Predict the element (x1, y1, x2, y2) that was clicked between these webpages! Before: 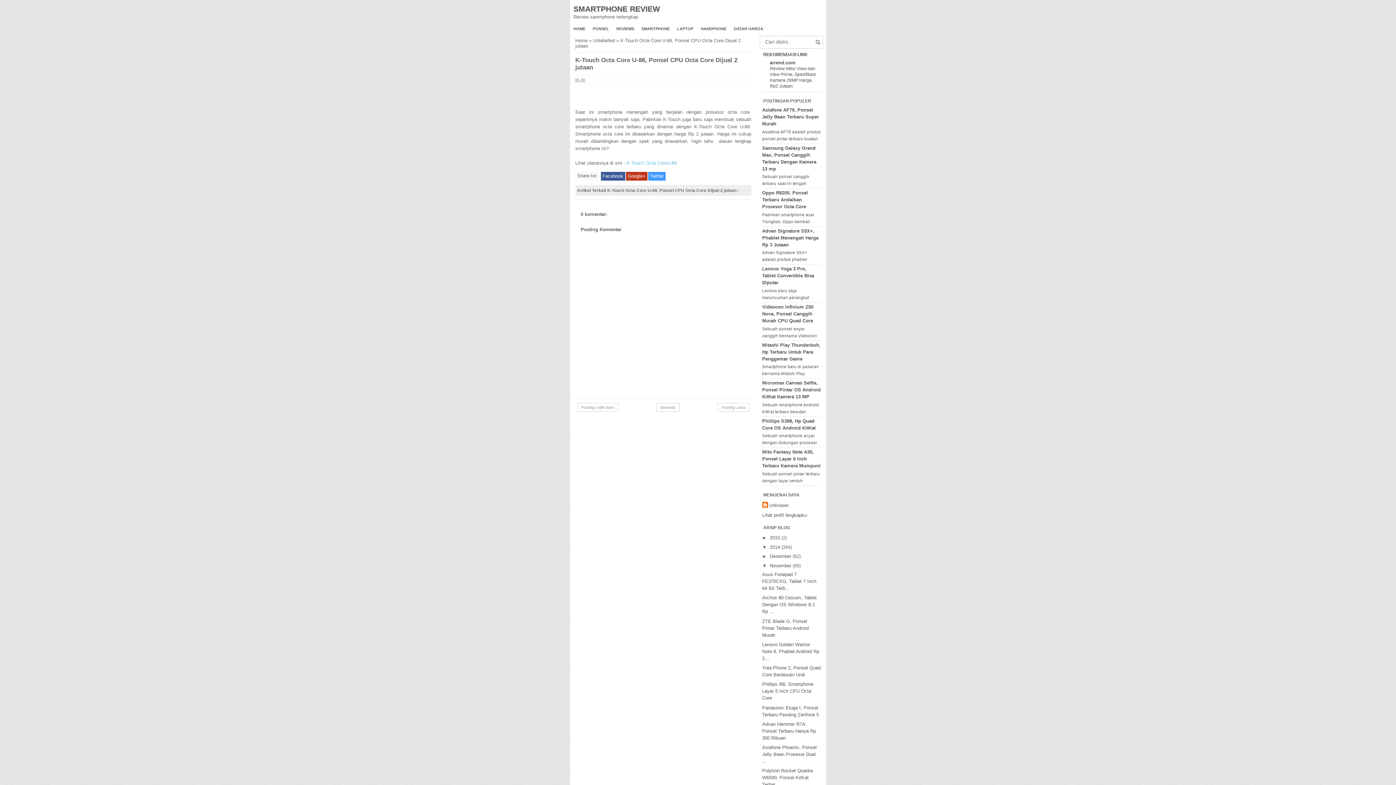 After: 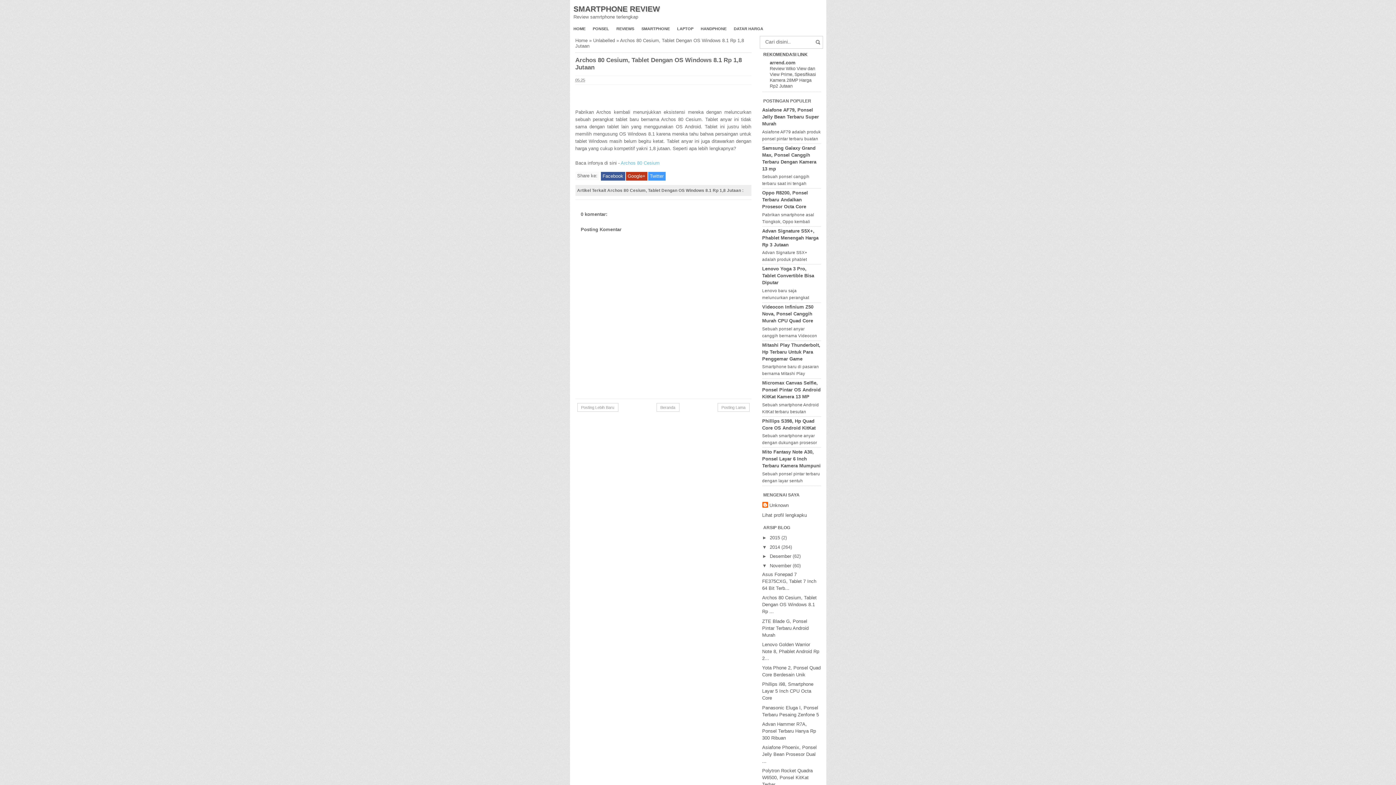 Action: label: Archos 80 Cesium, Tablet Dengan OS Windows 8.1 Rp ... bbox: (762, 595, 816, 614)